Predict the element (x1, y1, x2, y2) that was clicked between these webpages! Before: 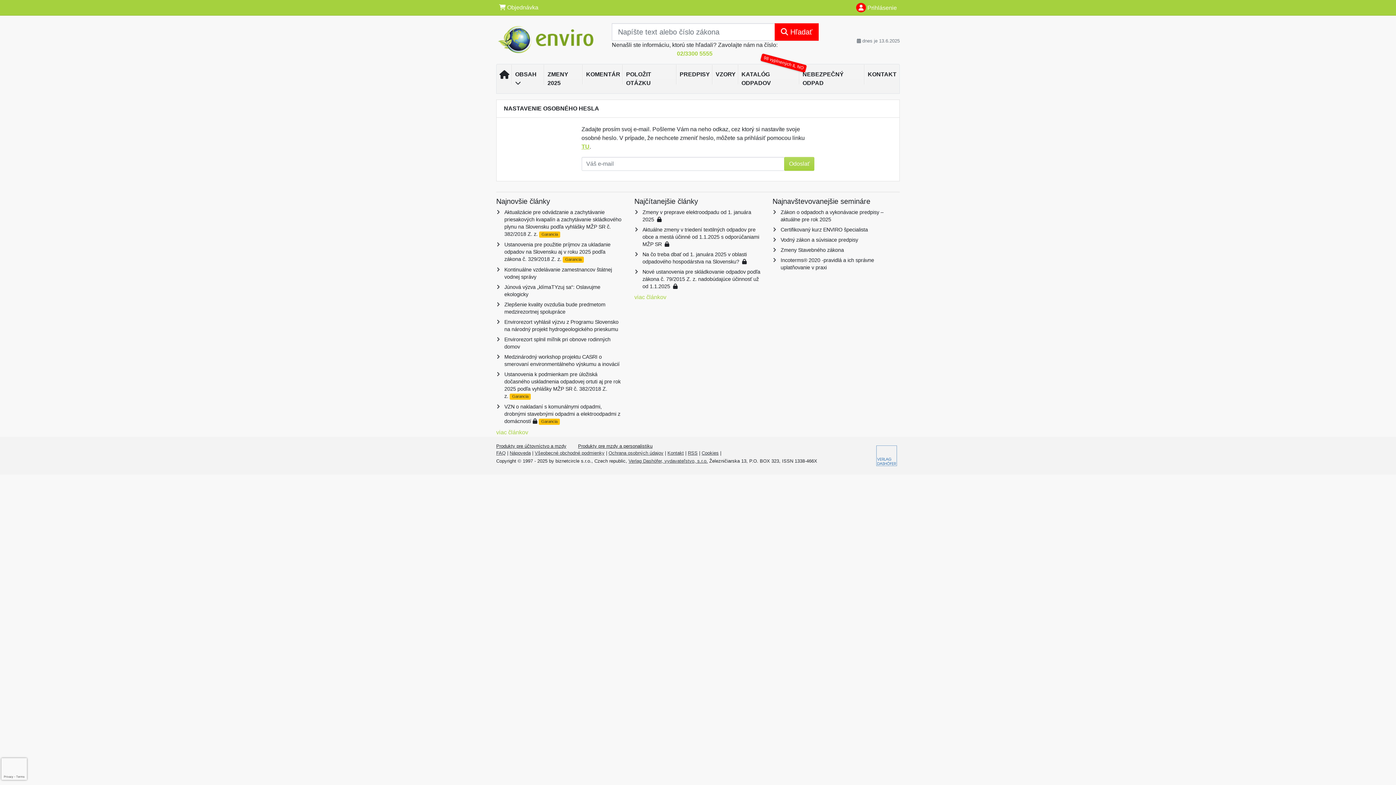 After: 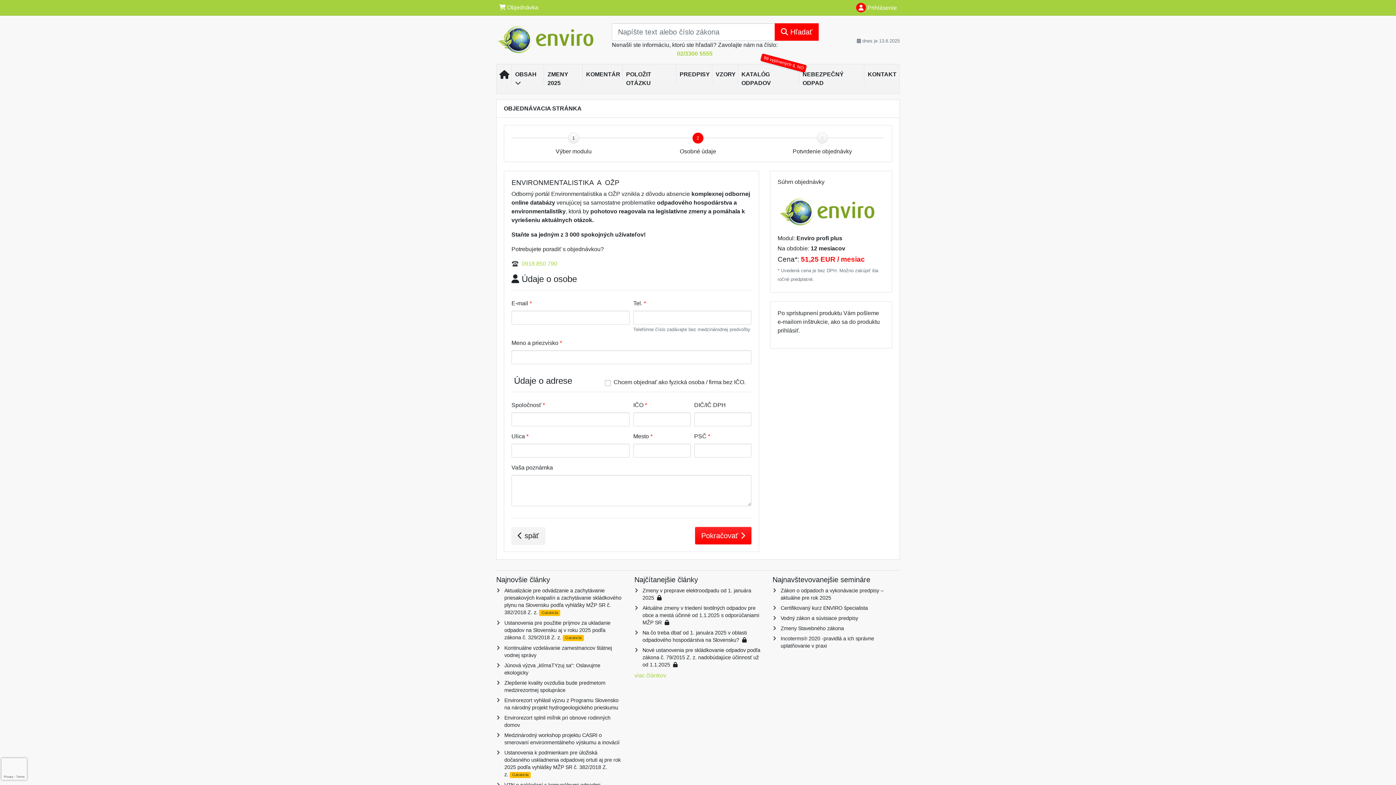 Action: label:  Objednávka bbox: (496, 0, 541, 14)